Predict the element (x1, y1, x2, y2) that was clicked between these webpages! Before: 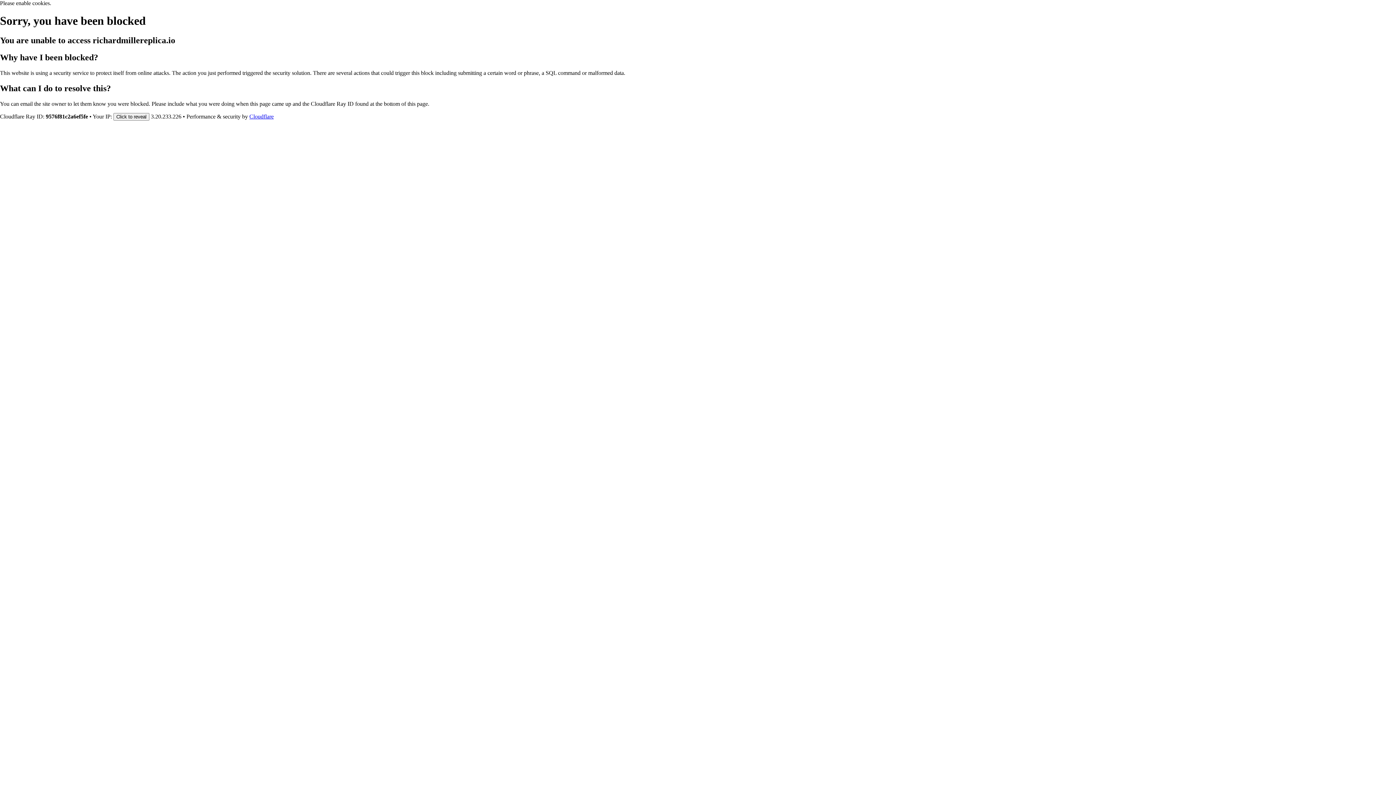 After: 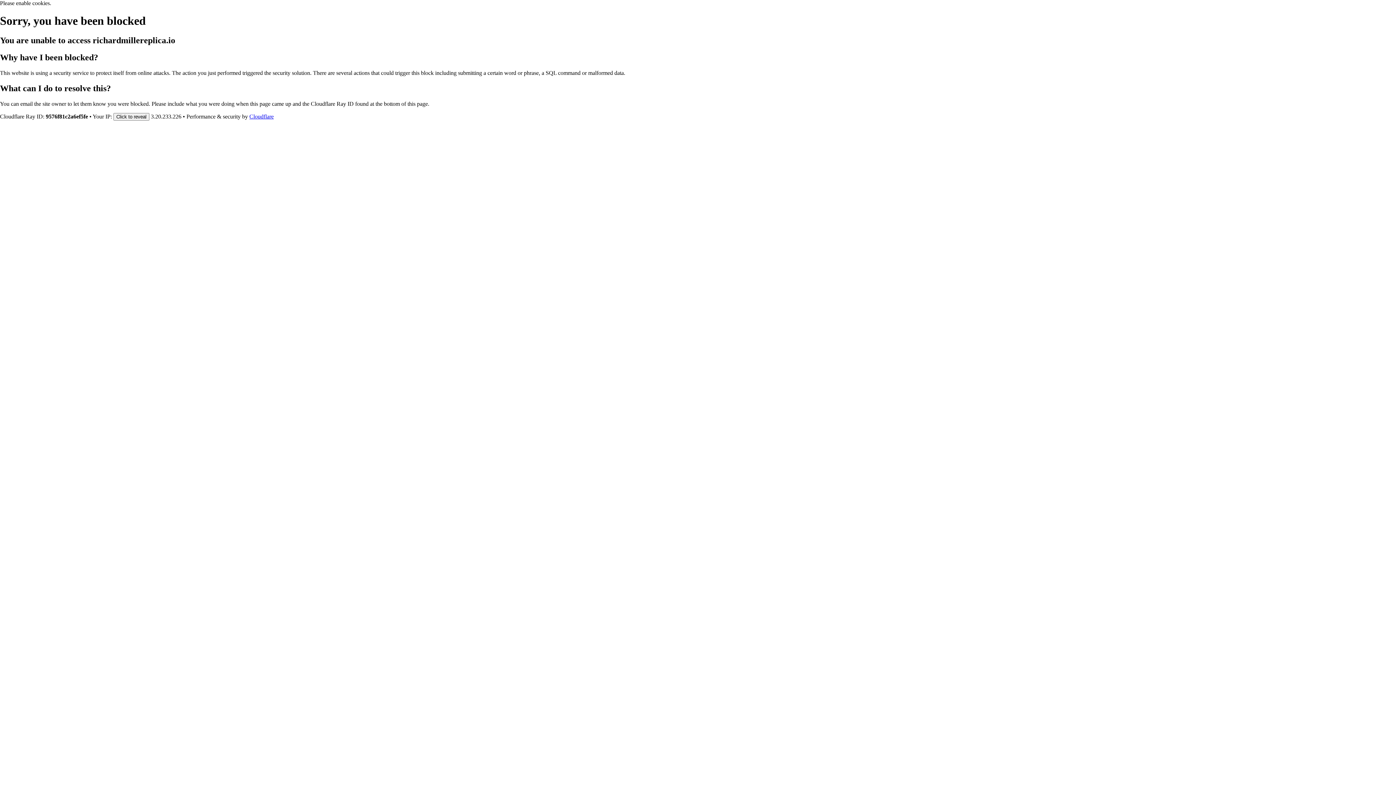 Action: label: Cloudflare bbox: (249, 113, 273, 119)